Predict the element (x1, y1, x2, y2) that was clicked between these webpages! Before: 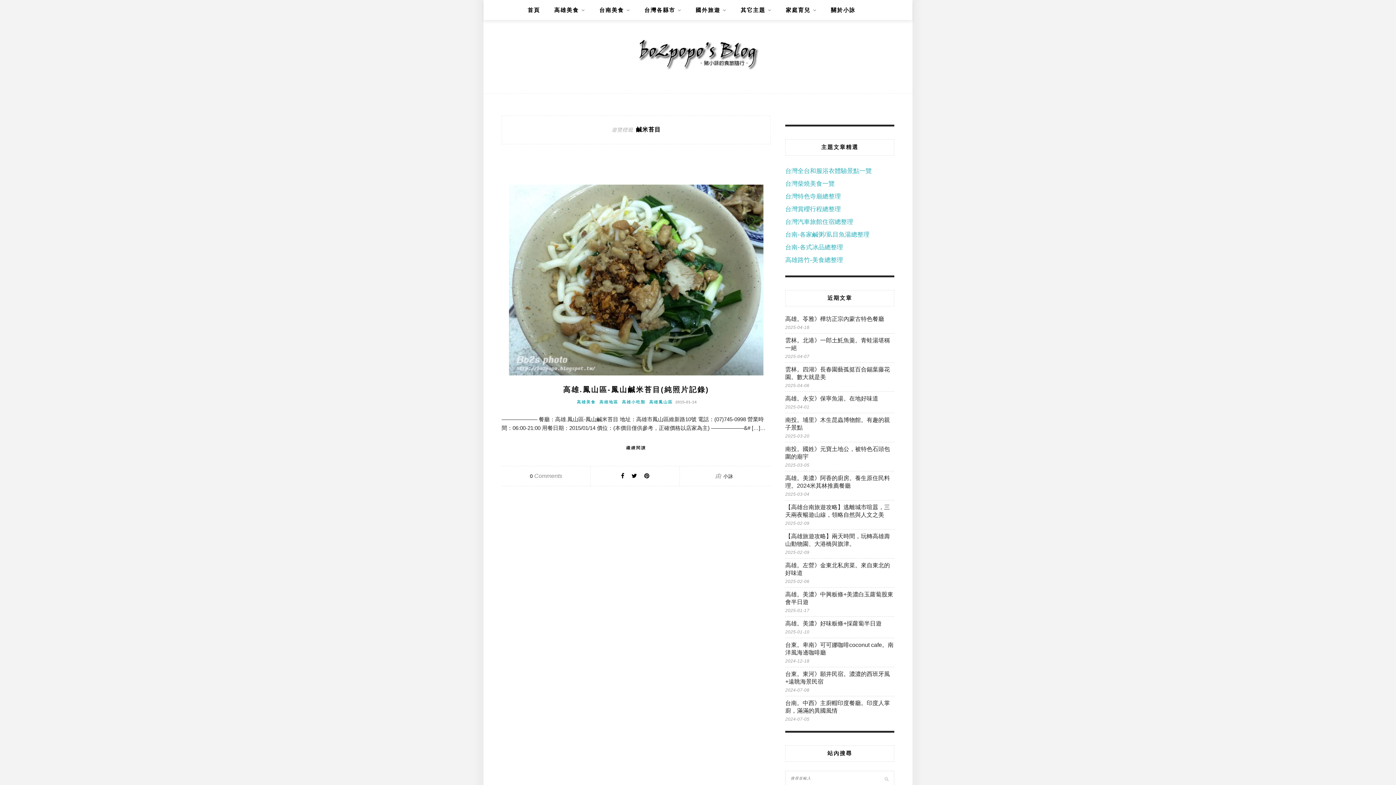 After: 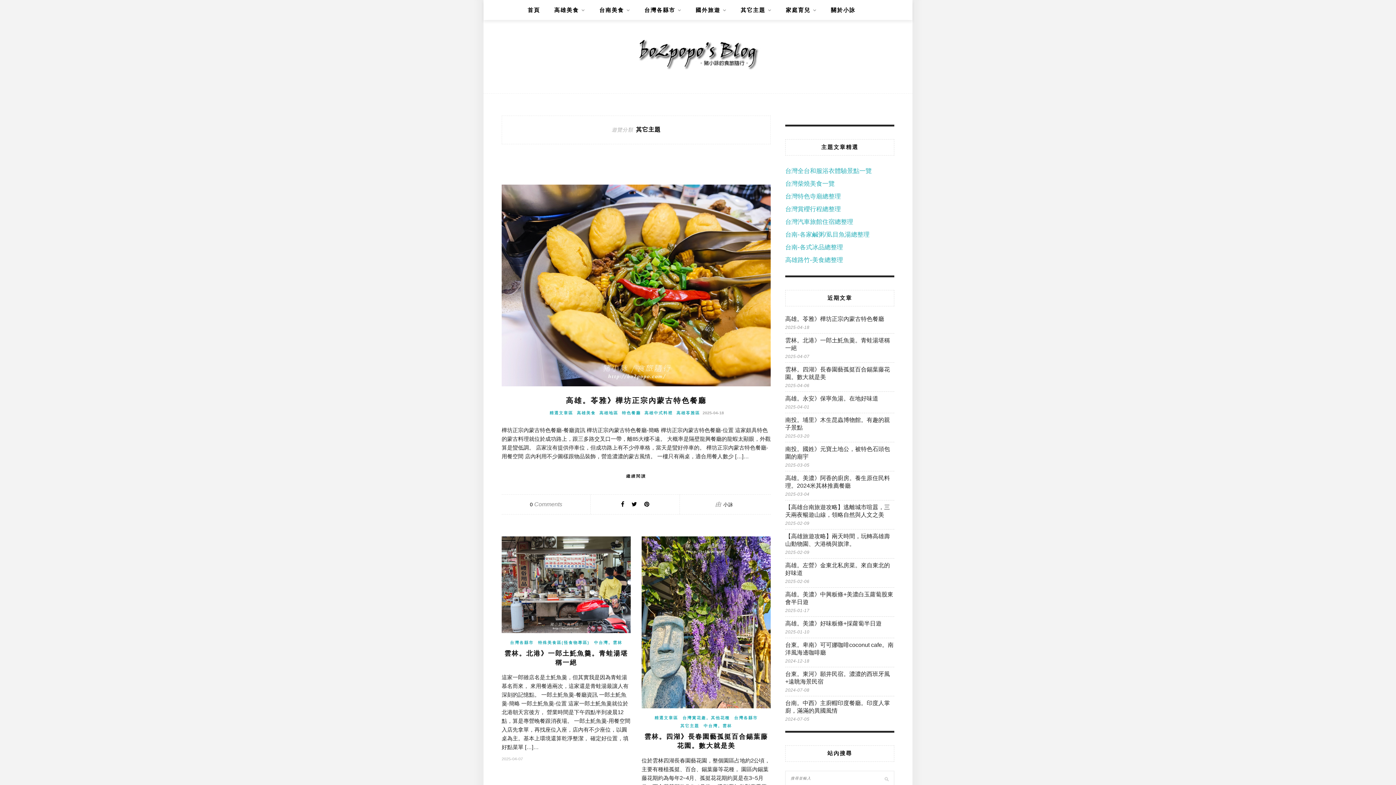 Action: bbox: (740, 0, 771, 20) label: 其它主題